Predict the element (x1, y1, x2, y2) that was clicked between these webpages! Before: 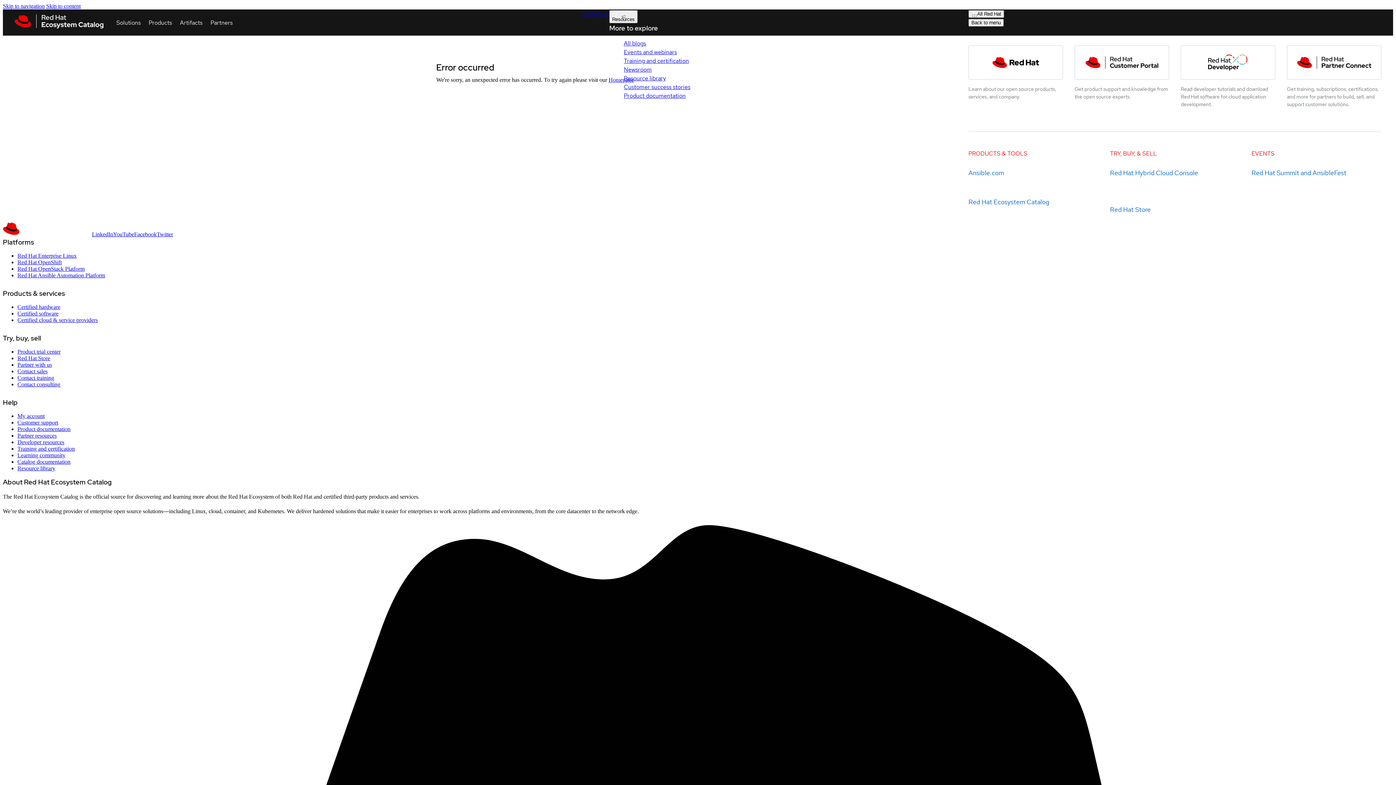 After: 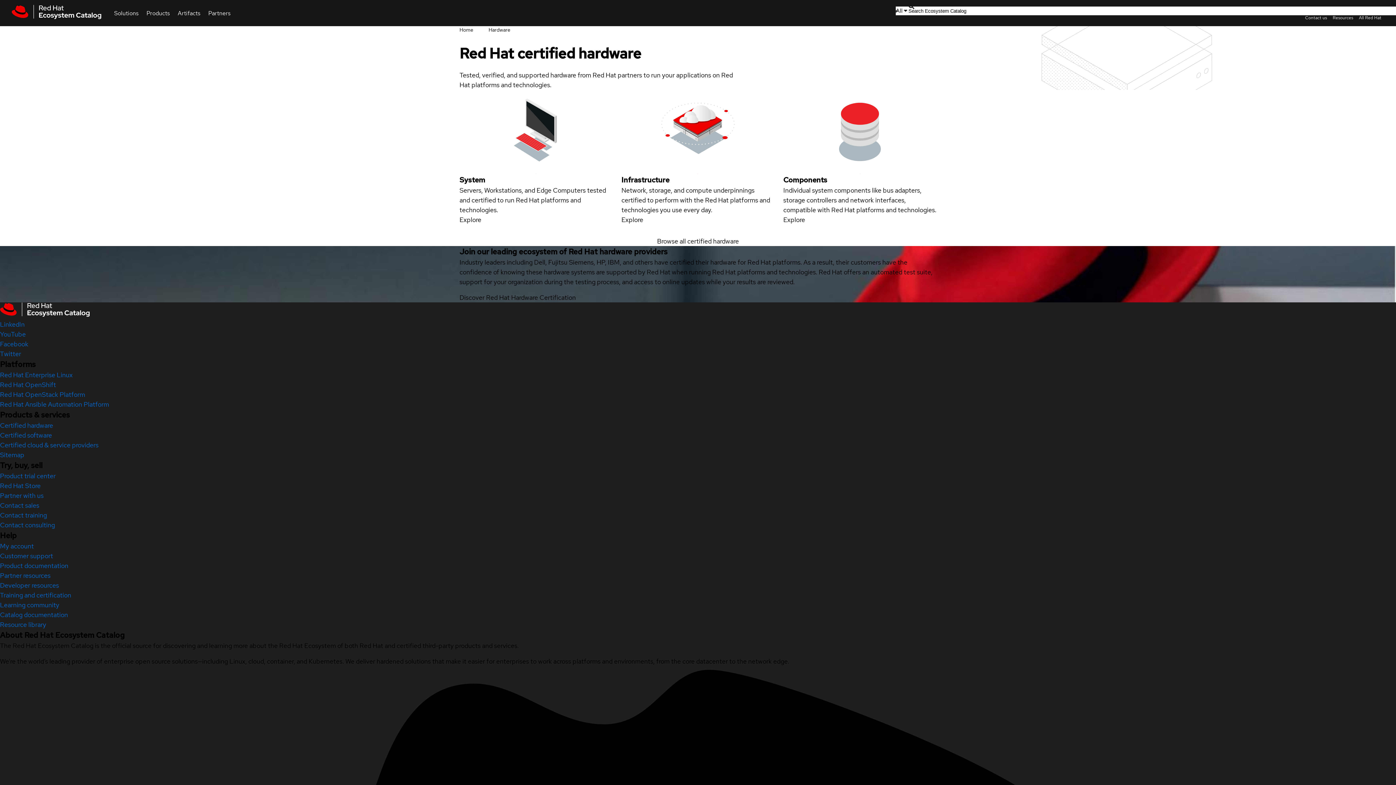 Action: bbox: (17, 304, 60, 310) label: Certified hardware